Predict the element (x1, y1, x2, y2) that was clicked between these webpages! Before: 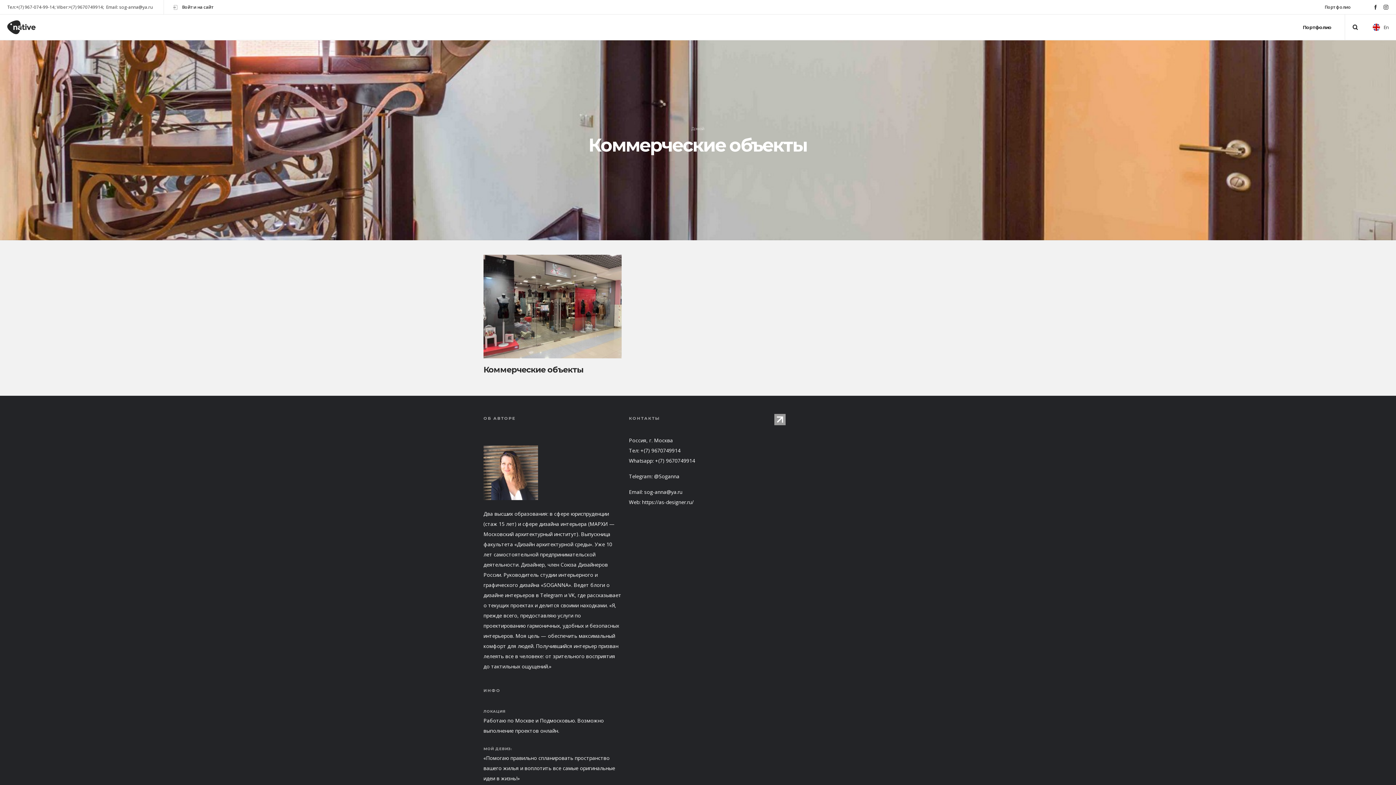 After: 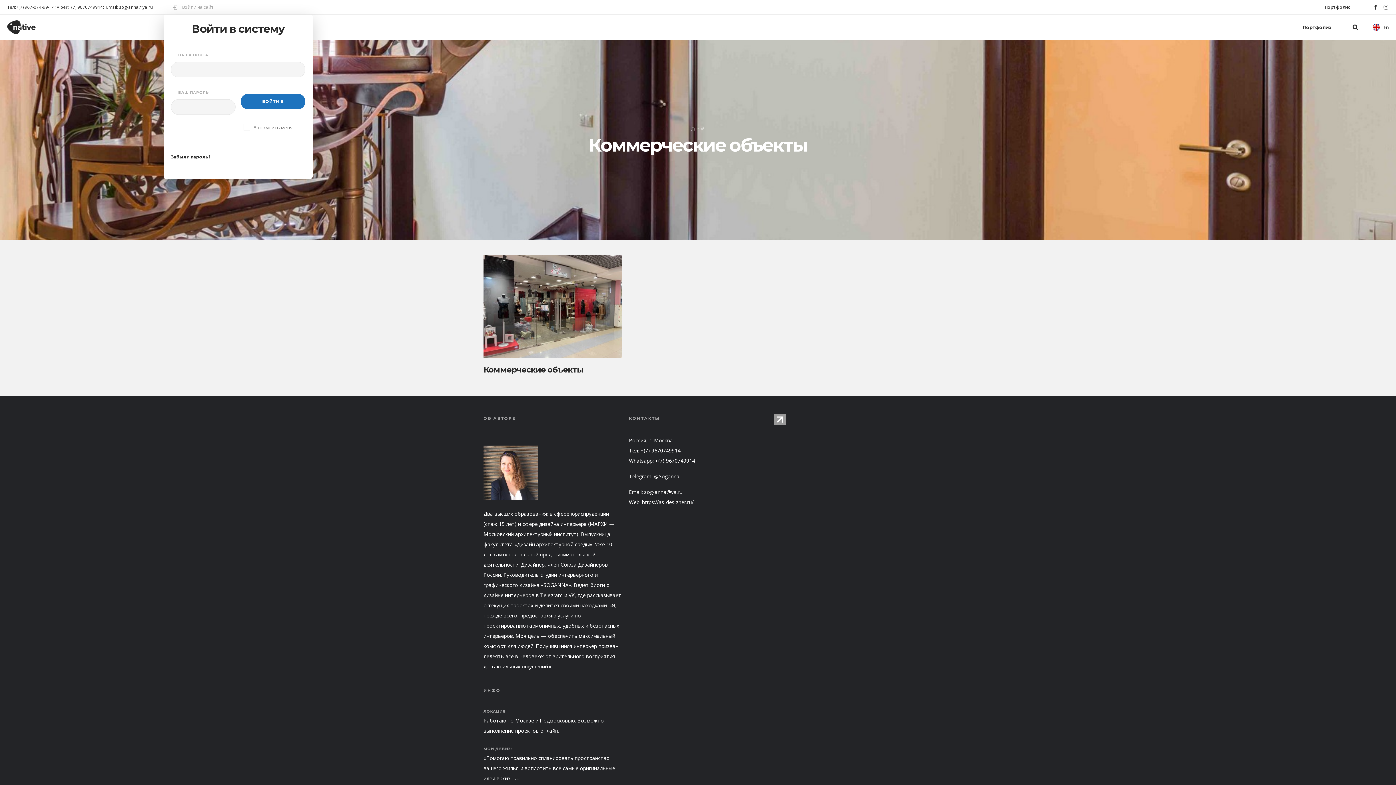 Action: bbox: (163, 0, 232, 14) label: Войти на сайт